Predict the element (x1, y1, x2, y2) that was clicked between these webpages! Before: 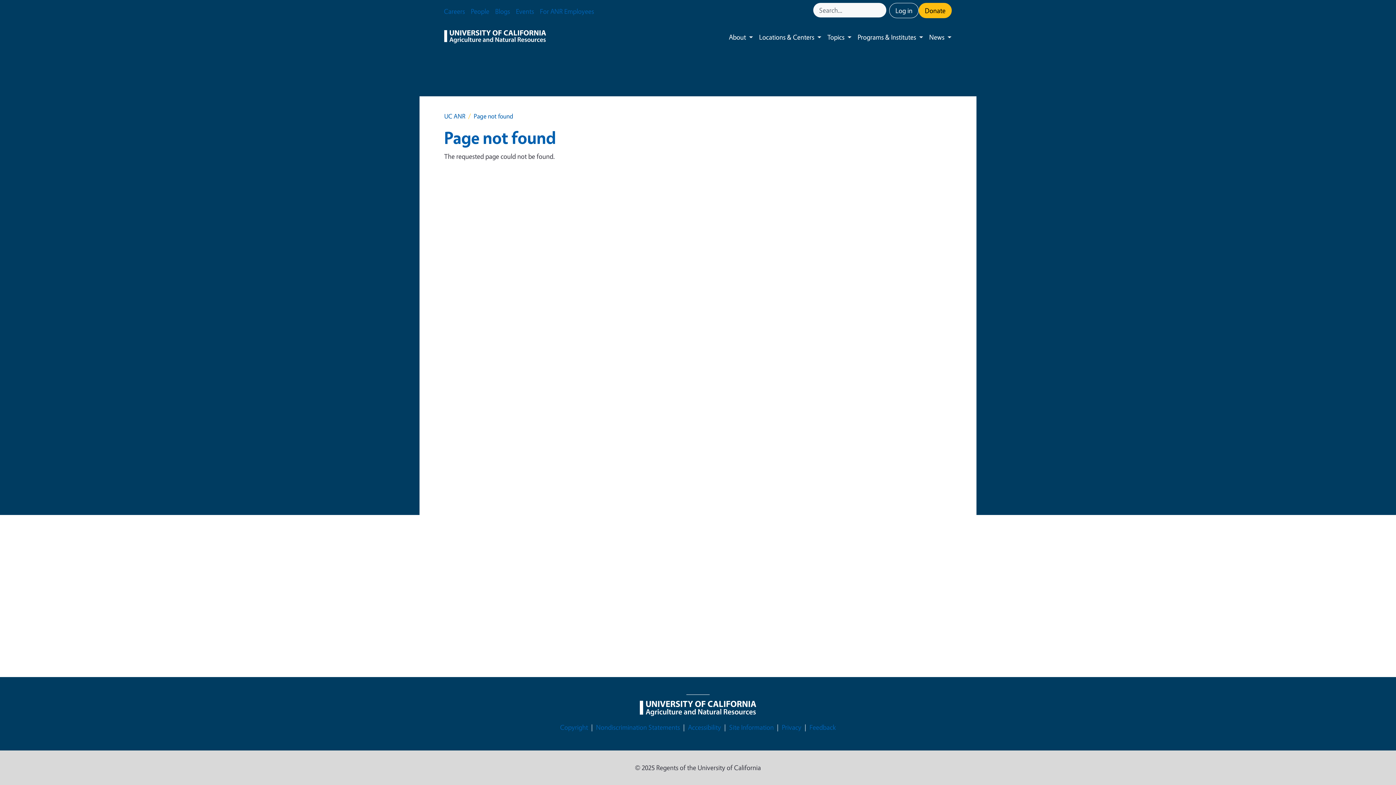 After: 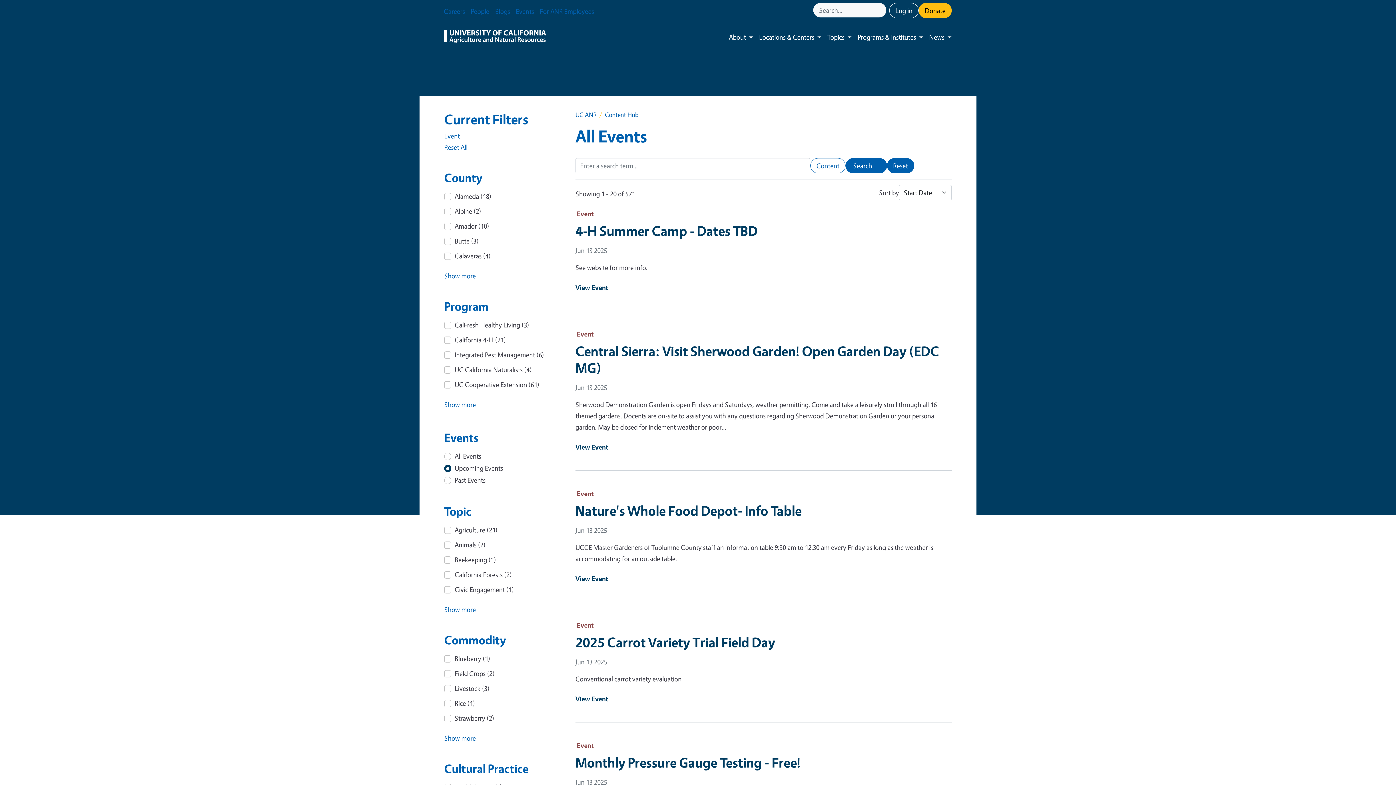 Action: label: Events bbox: (513, 2, 537, 20)